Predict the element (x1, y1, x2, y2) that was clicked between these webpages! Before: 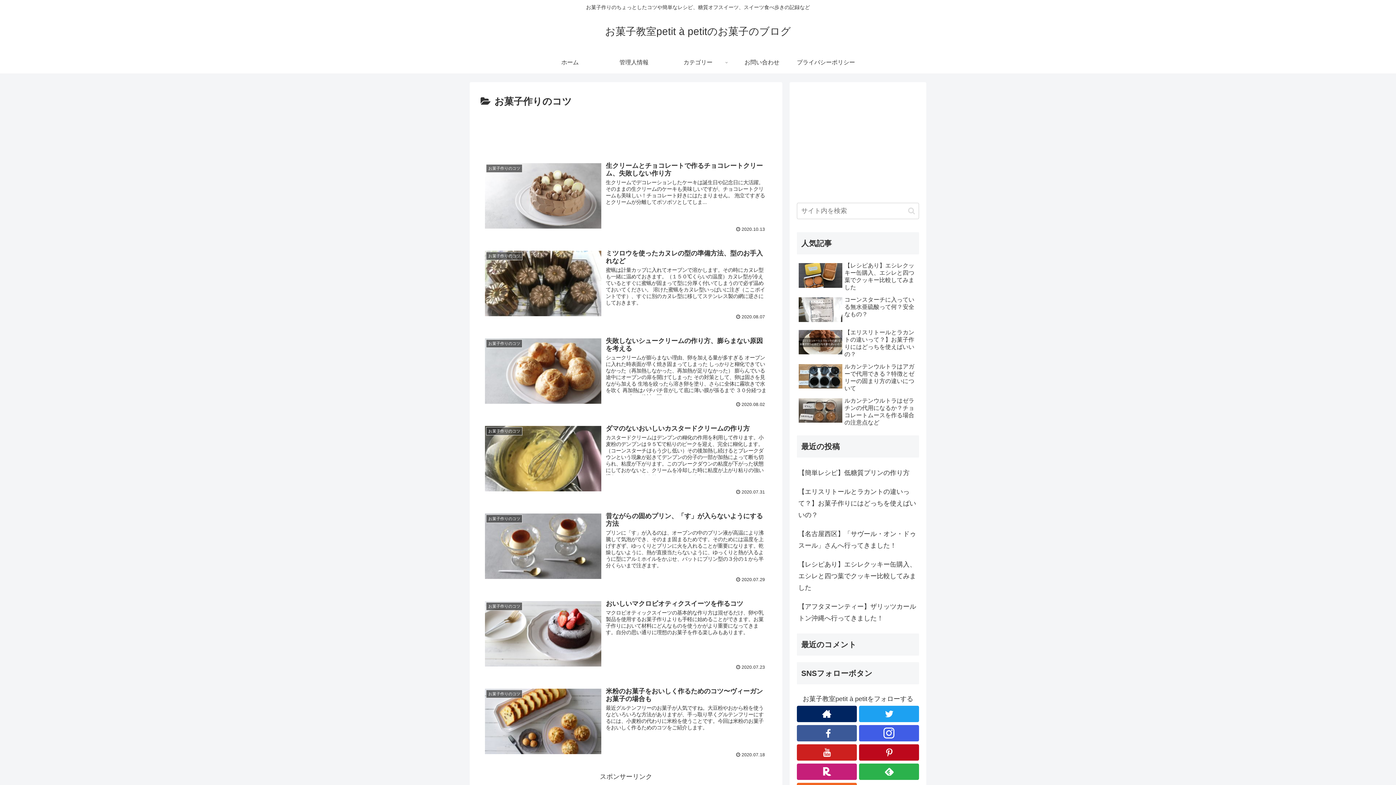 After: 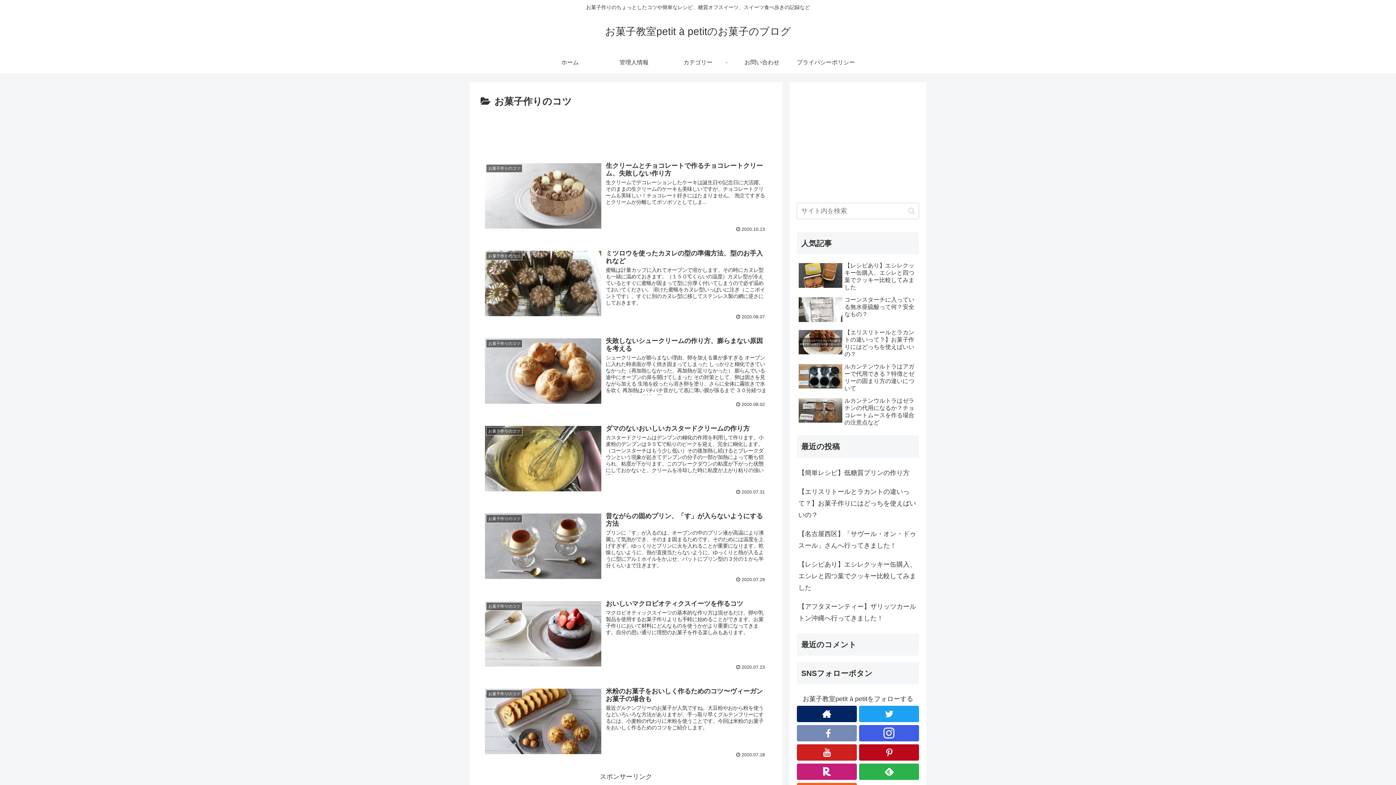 Action: bbox: (797, 725, 856, 741)